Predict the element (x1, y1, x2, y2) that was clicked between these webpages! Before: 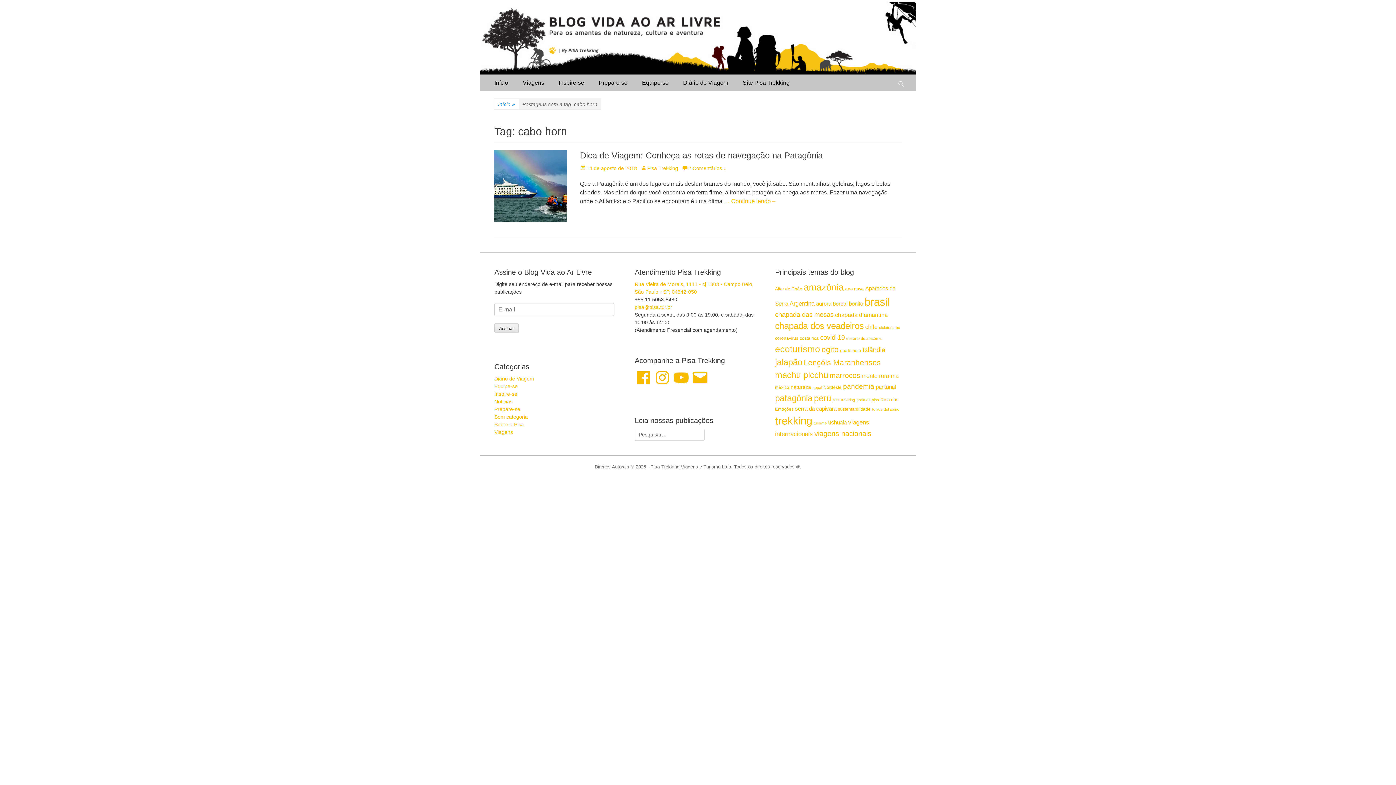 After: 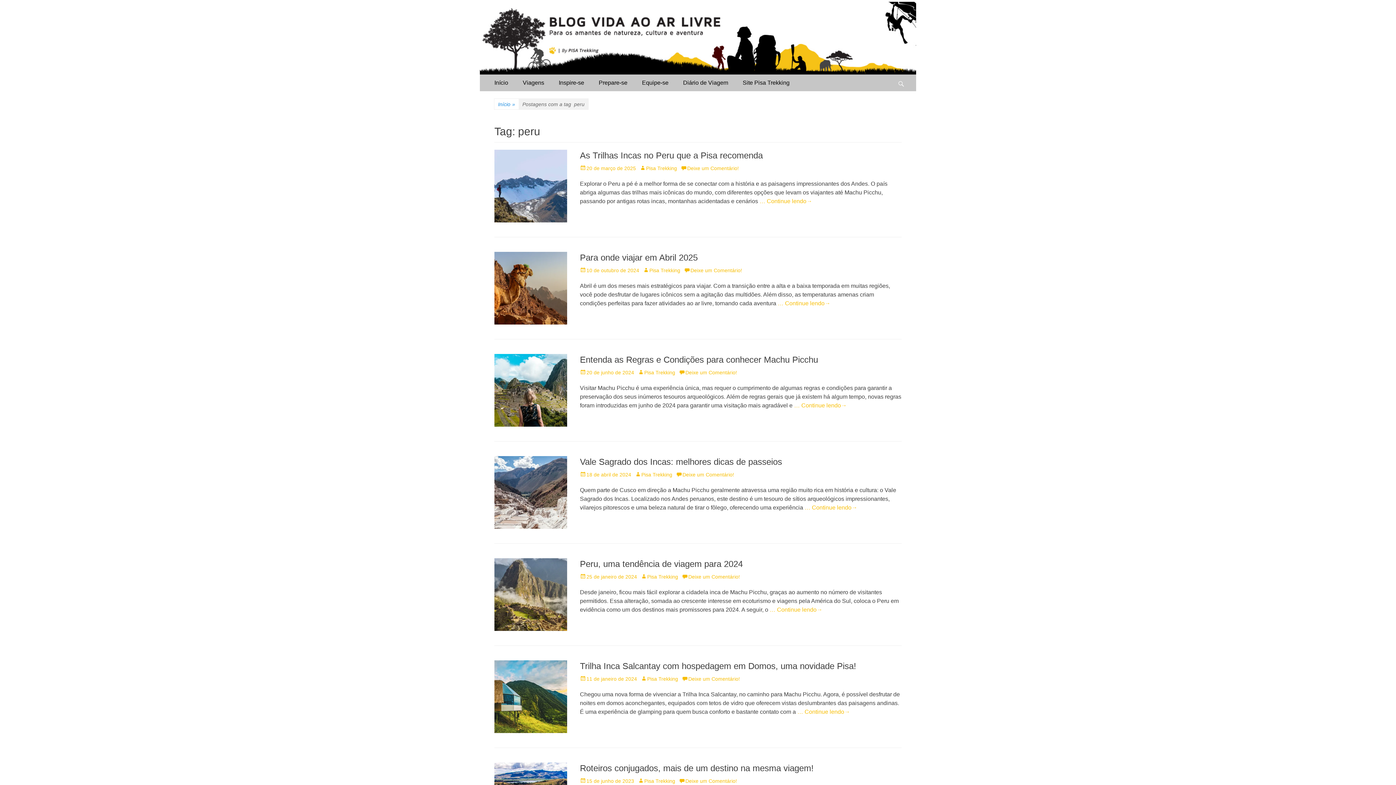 Action: bbox: (814, 393, 831, 403) label: peru (38 itens)